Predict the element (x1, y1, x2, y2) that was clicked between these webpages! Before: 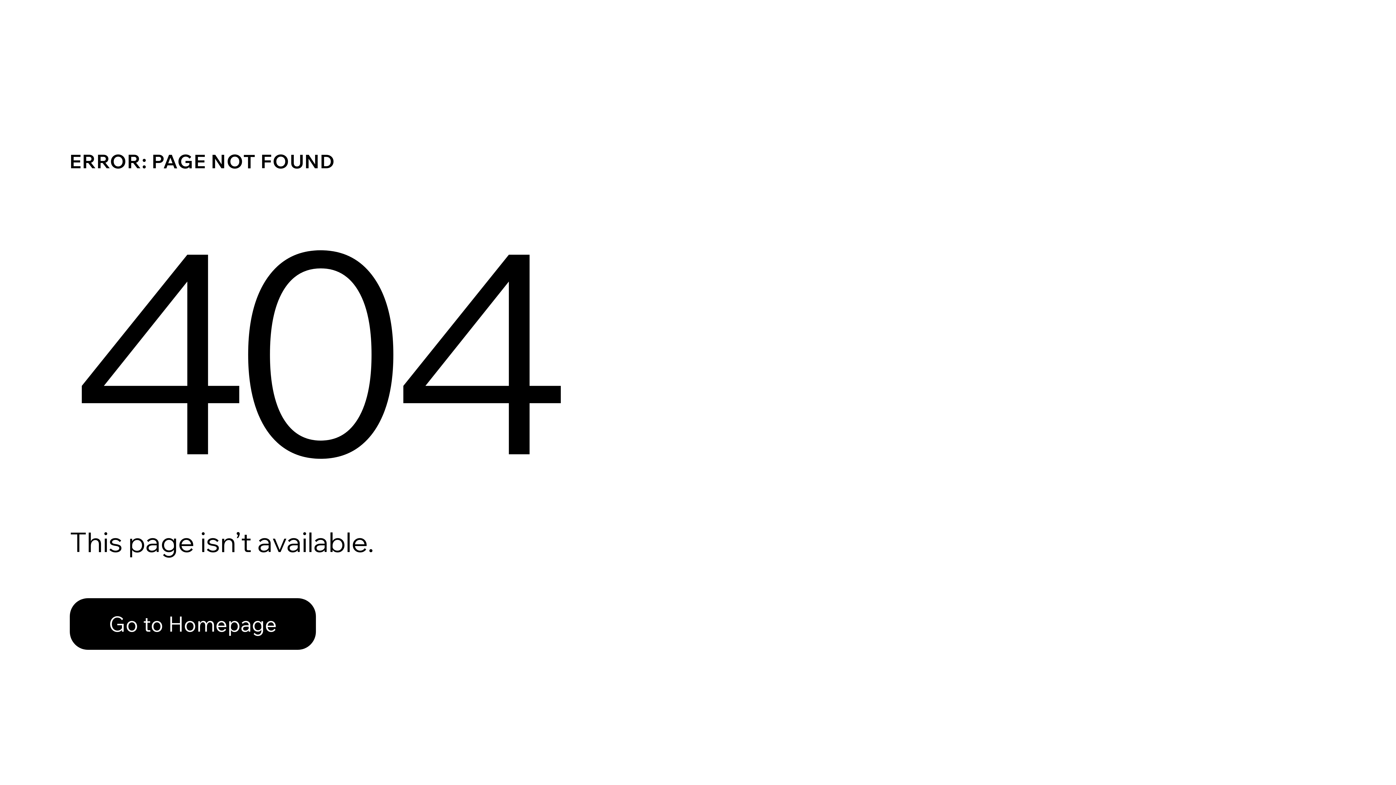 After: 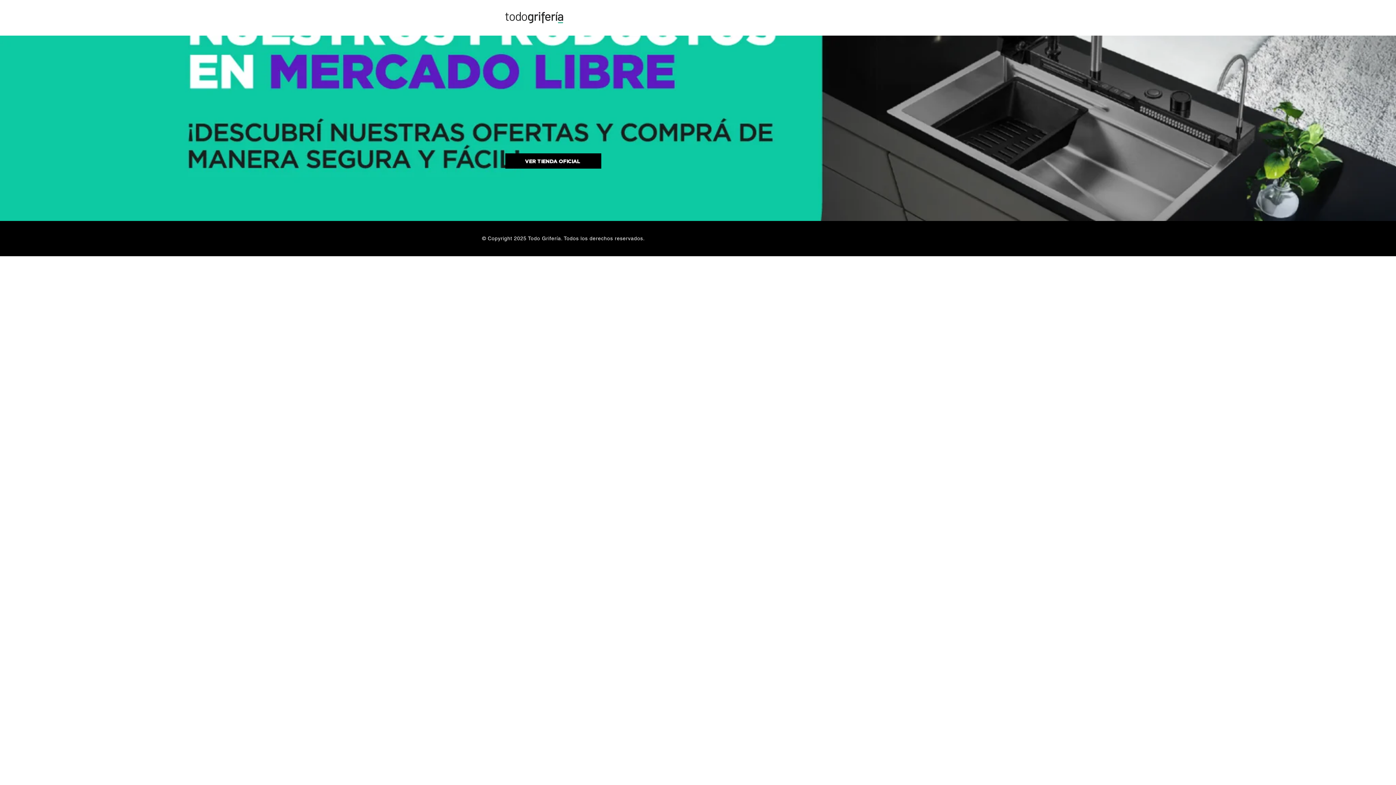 Action: label: Go to Homepage bbox: (69, 598, 316, 650)